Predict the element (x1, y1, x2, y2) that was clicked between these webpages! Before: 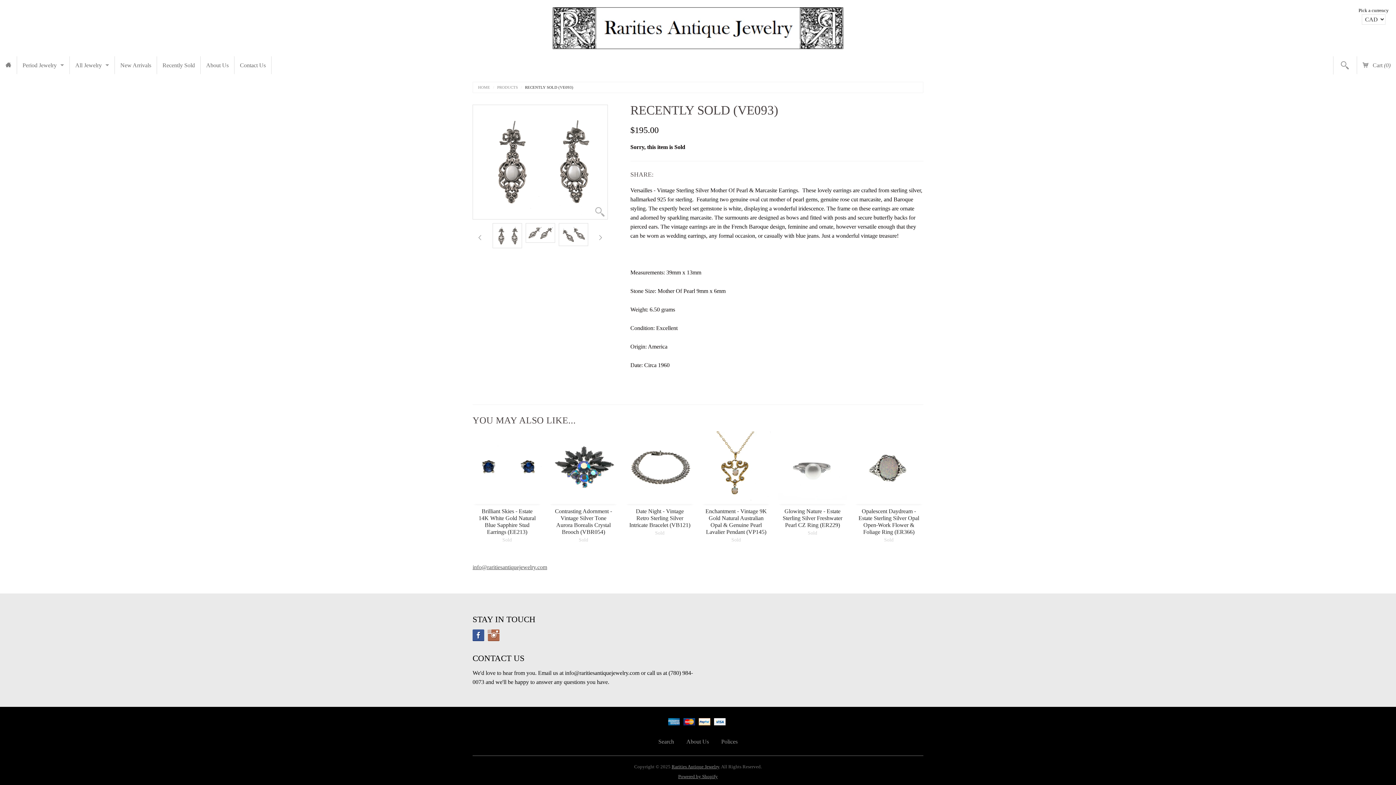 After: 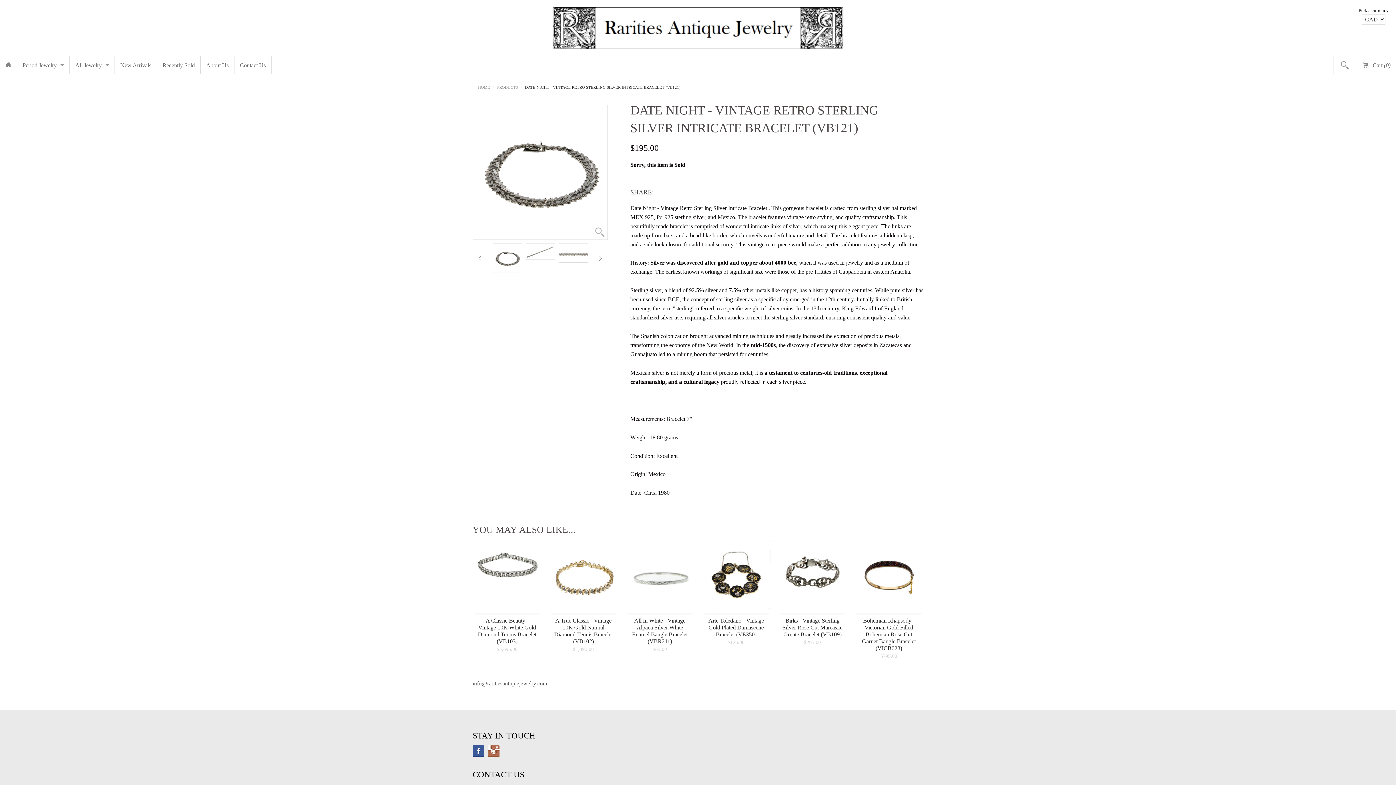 Action: bbox: (625, 431, 694, 548) label: Date Night - Vintage Retro Sterling Silver Intricate Bracelet (VB121)
Sold